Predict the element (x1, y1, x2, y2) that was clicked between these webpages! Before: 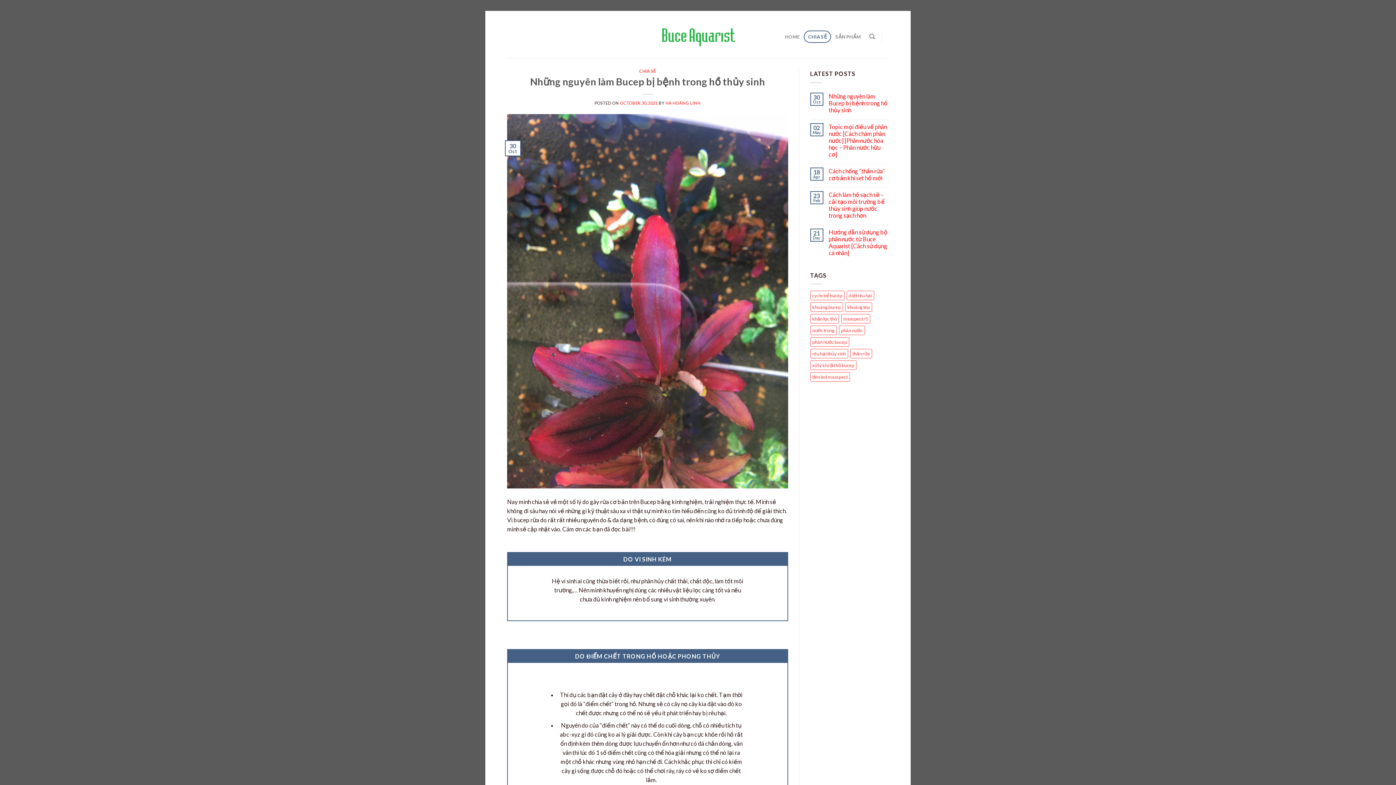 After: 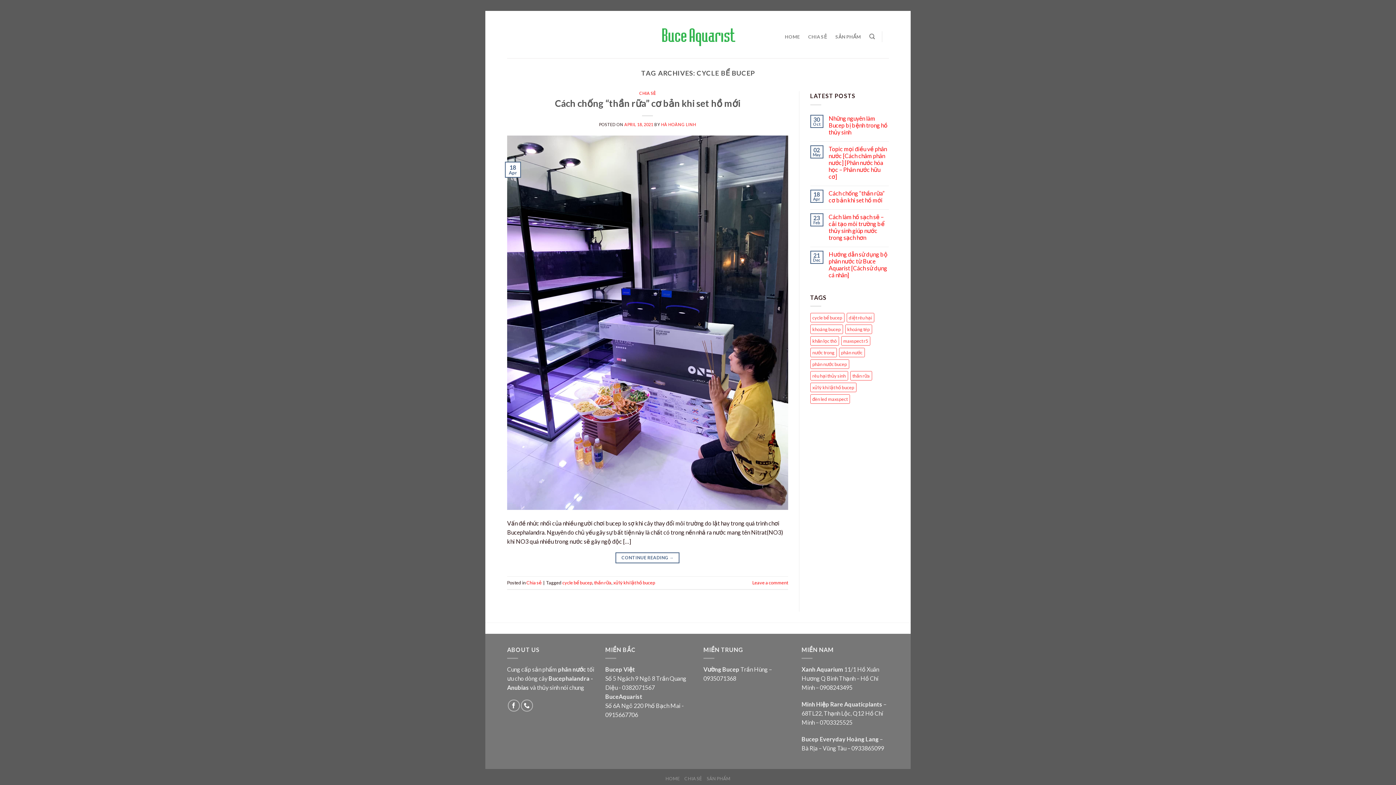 Action: label: cycle bể bucep (1 item) bbox: (810, 290, 844, 300)